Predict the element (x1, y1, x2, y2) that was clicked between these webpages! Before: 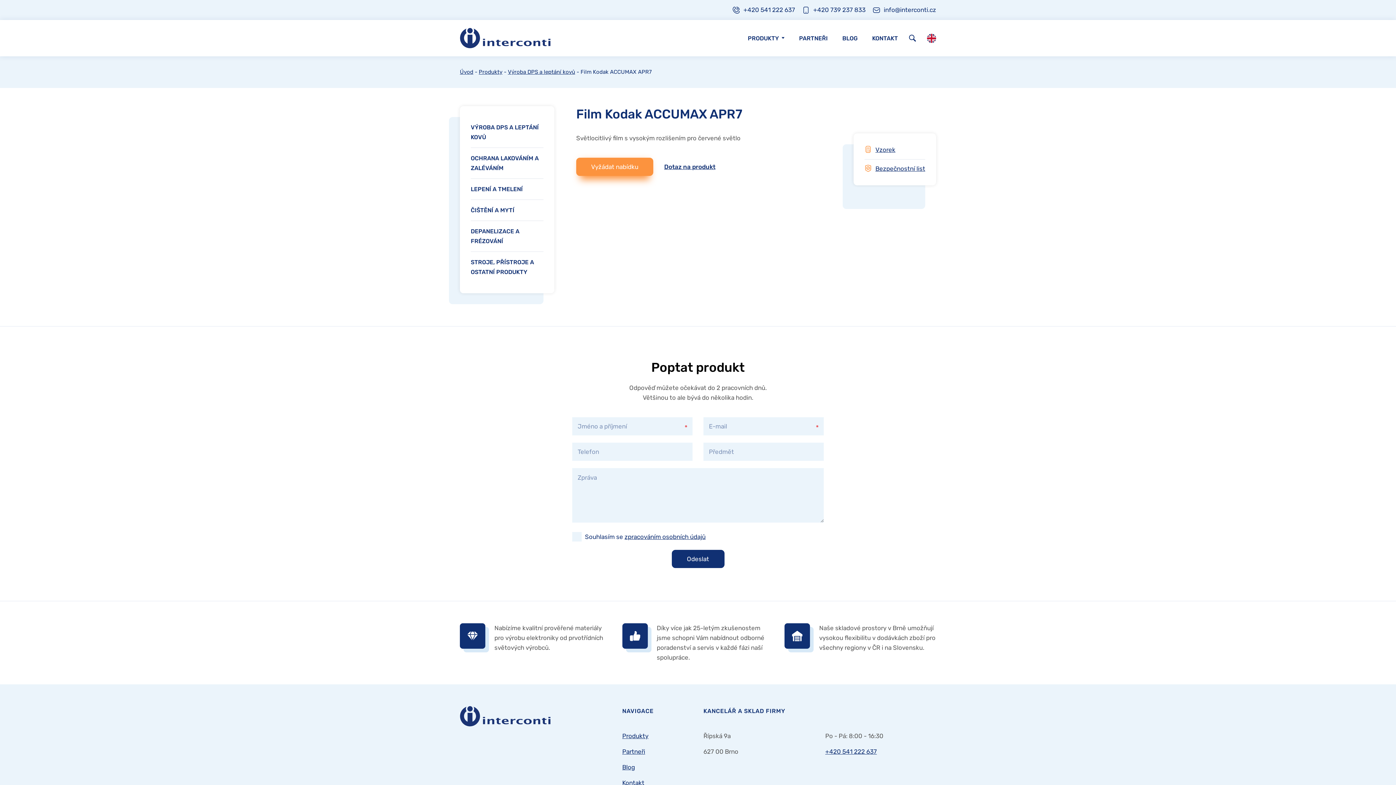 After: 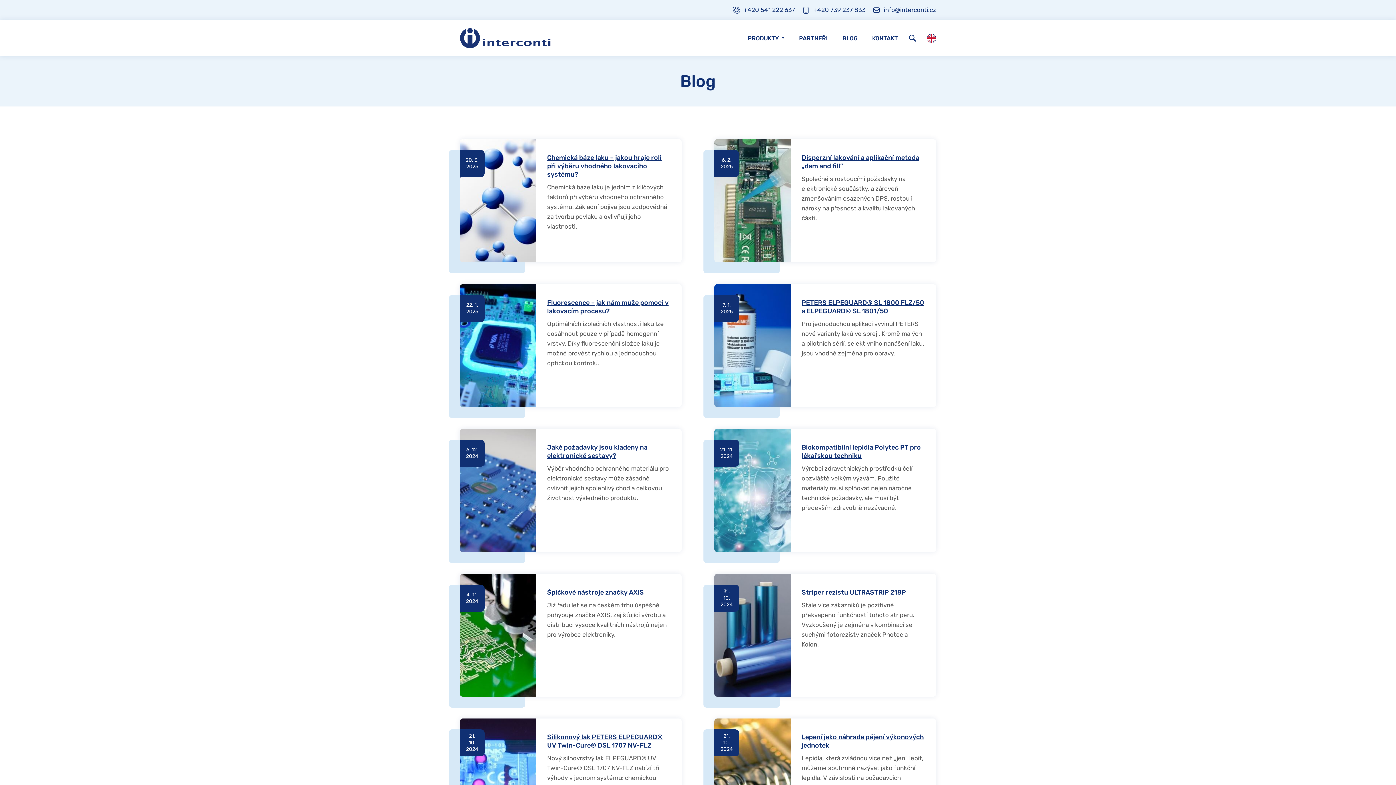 Action: label: Blog bbox: (622, 764, 635, 771)